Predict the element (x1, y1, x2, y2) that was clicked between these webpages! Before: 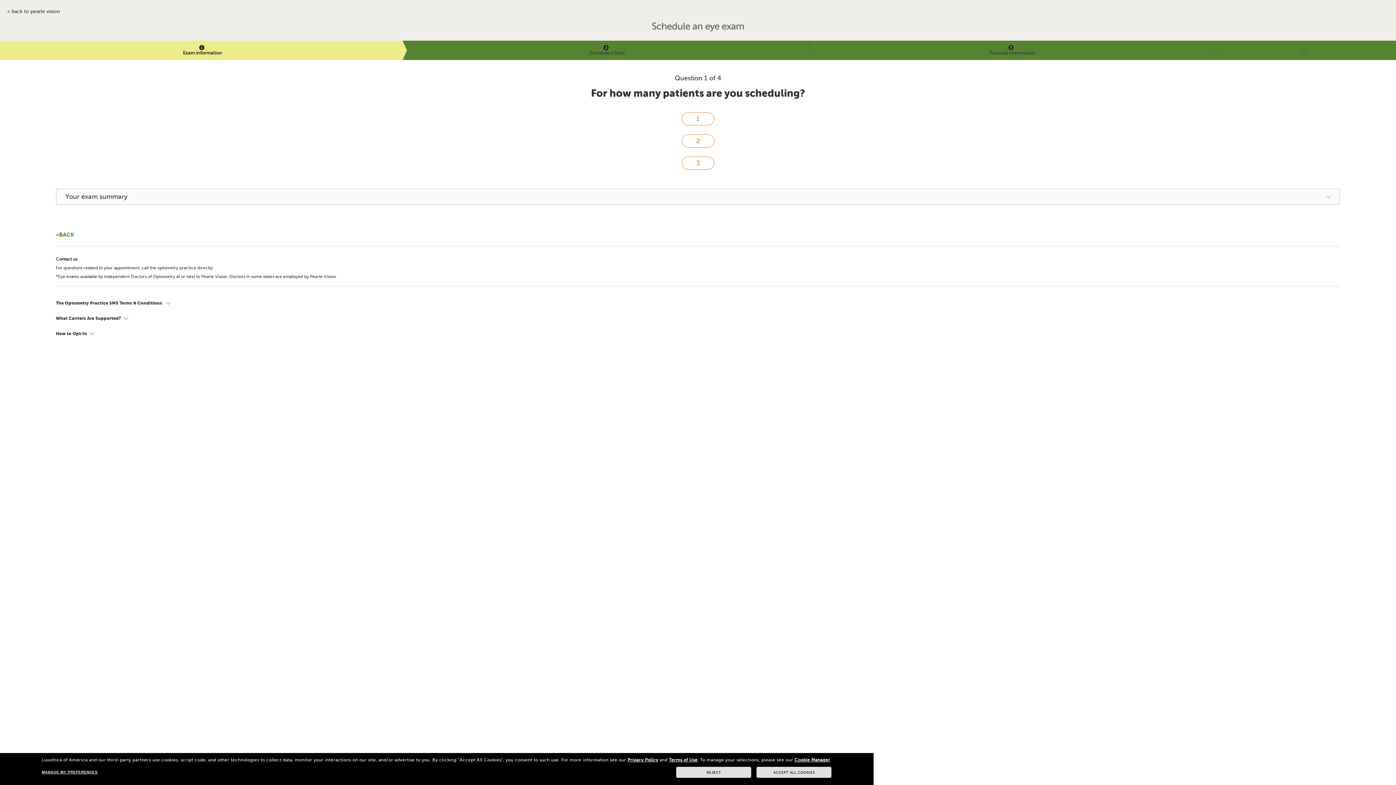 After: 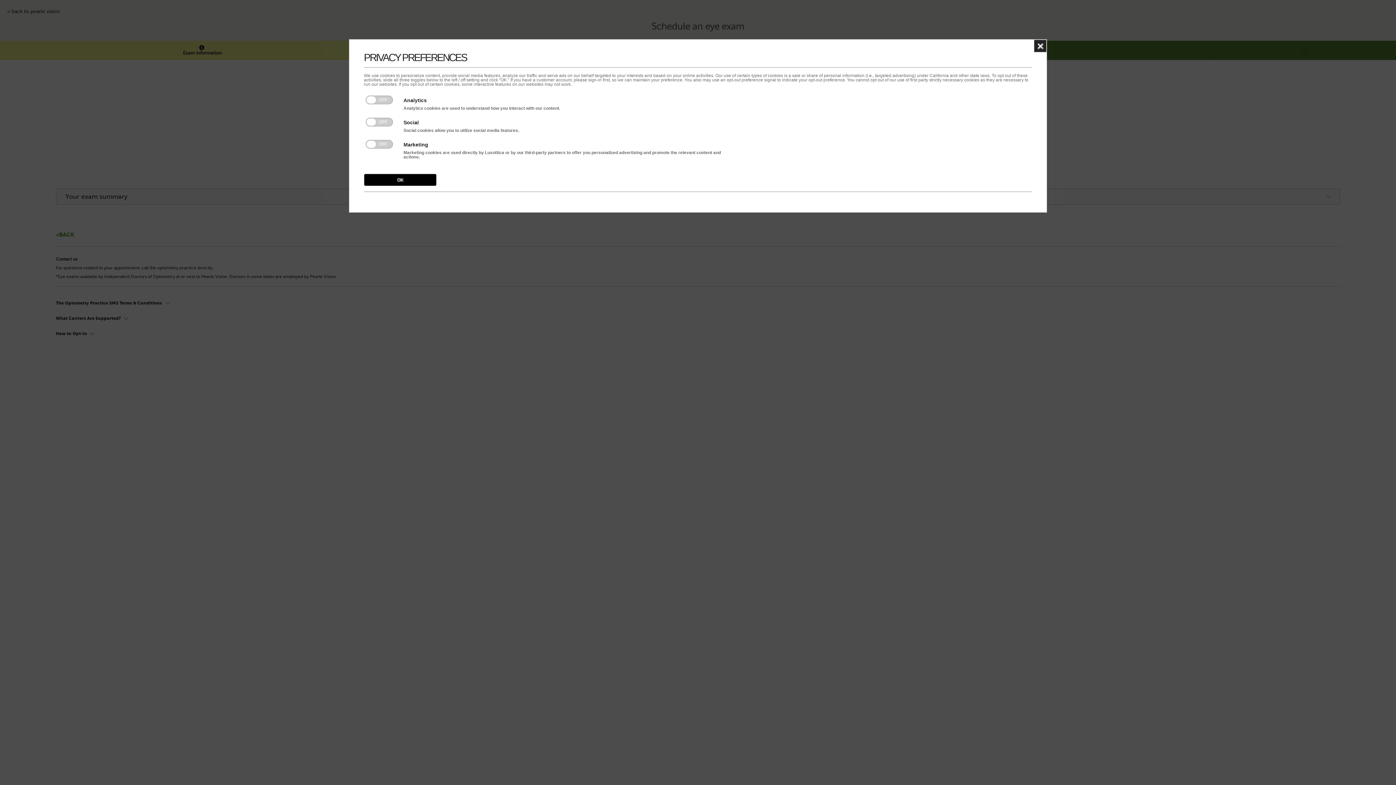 Action: label: Cookie Manager bbox: (794, 757, 830, 762)